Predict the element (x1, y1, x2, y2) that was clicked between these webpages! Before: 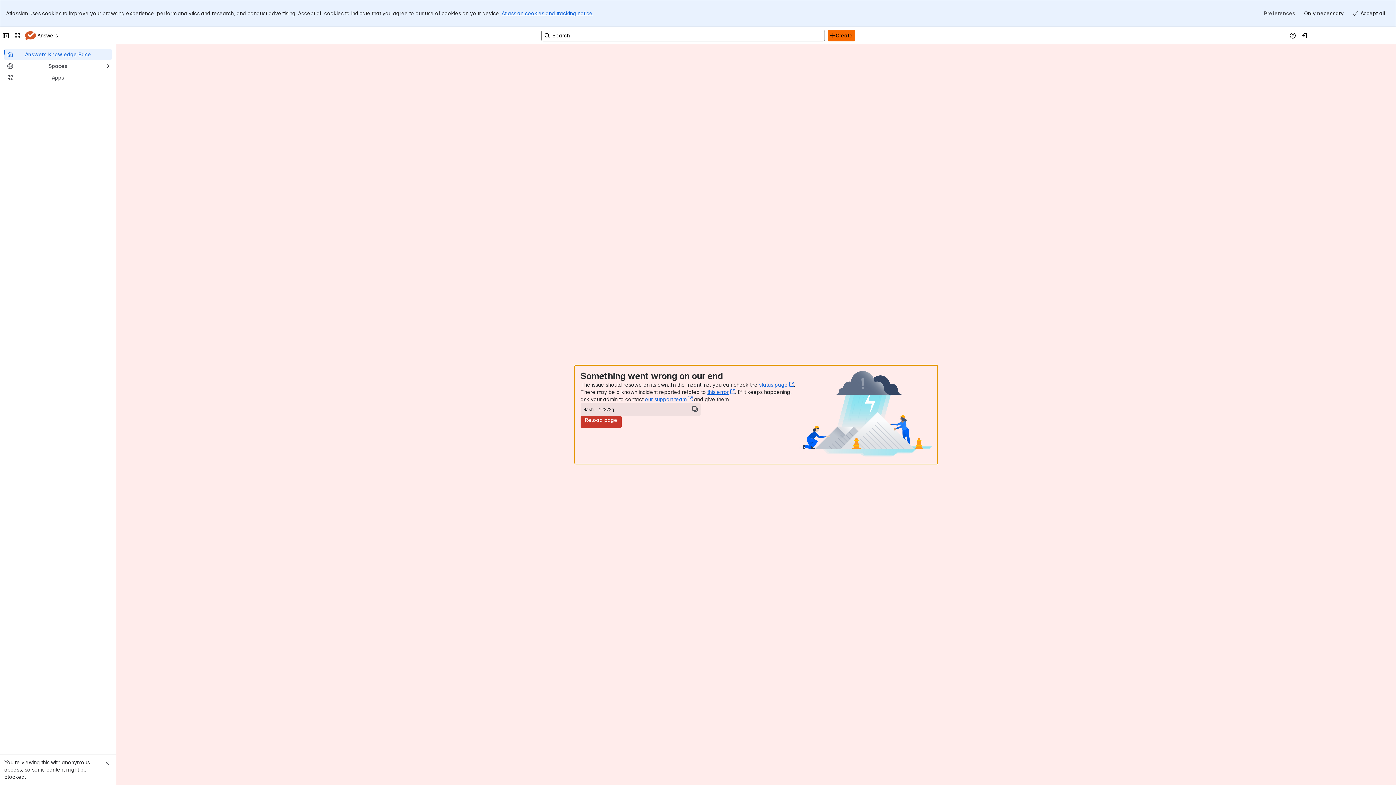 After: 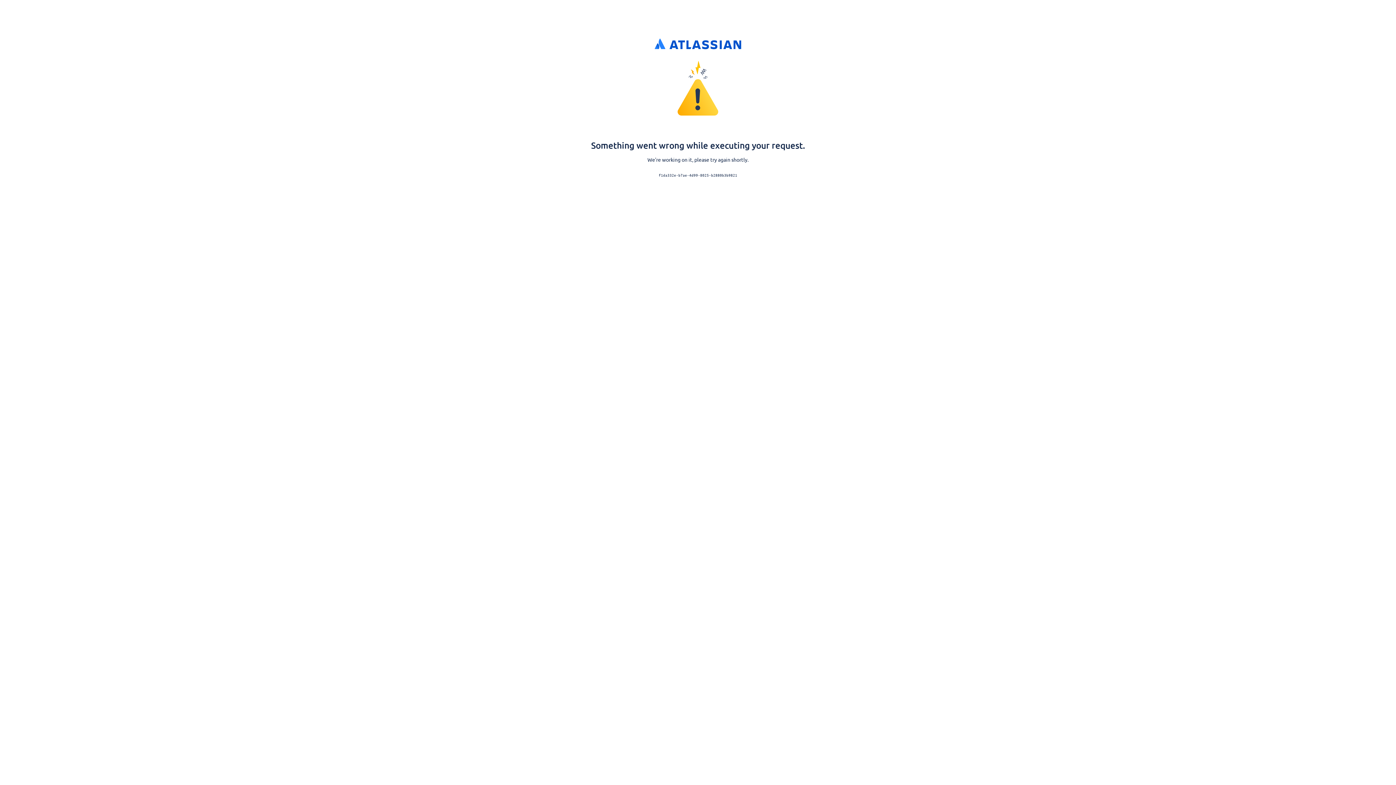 Action: bbox: (1298, 2, 1310, 14) label: Log in